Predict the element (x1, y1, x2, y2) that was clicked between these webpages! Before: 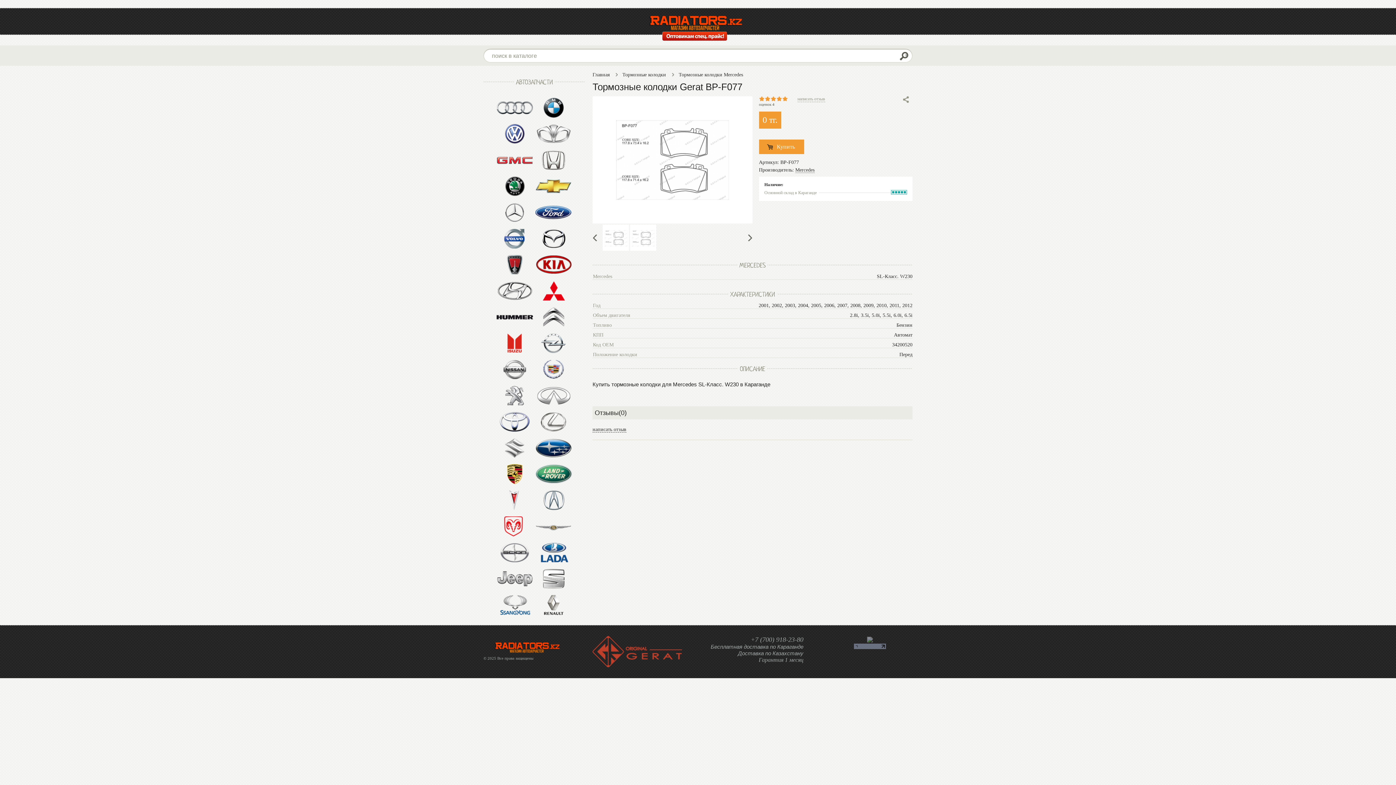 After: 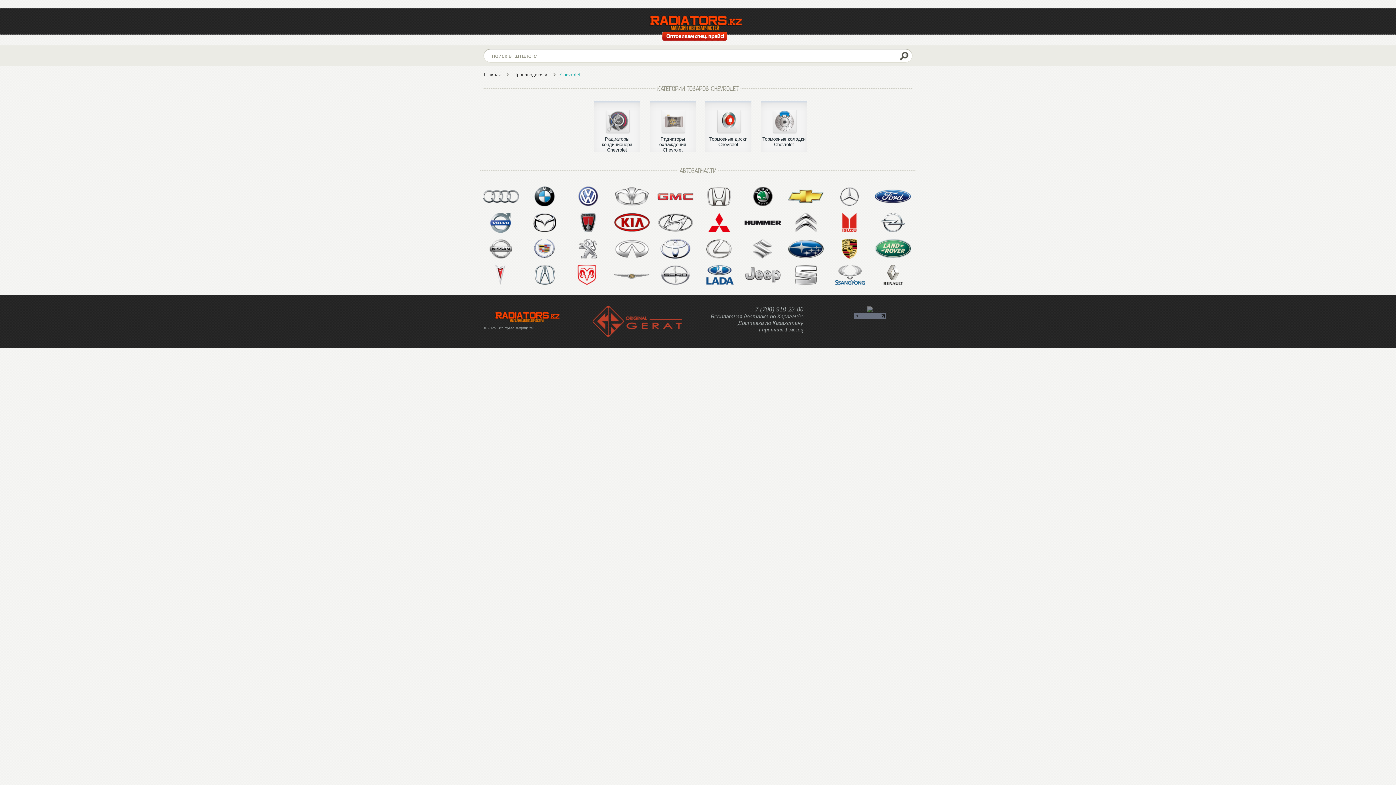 Action: bbox: (535, 176, 572, 196)